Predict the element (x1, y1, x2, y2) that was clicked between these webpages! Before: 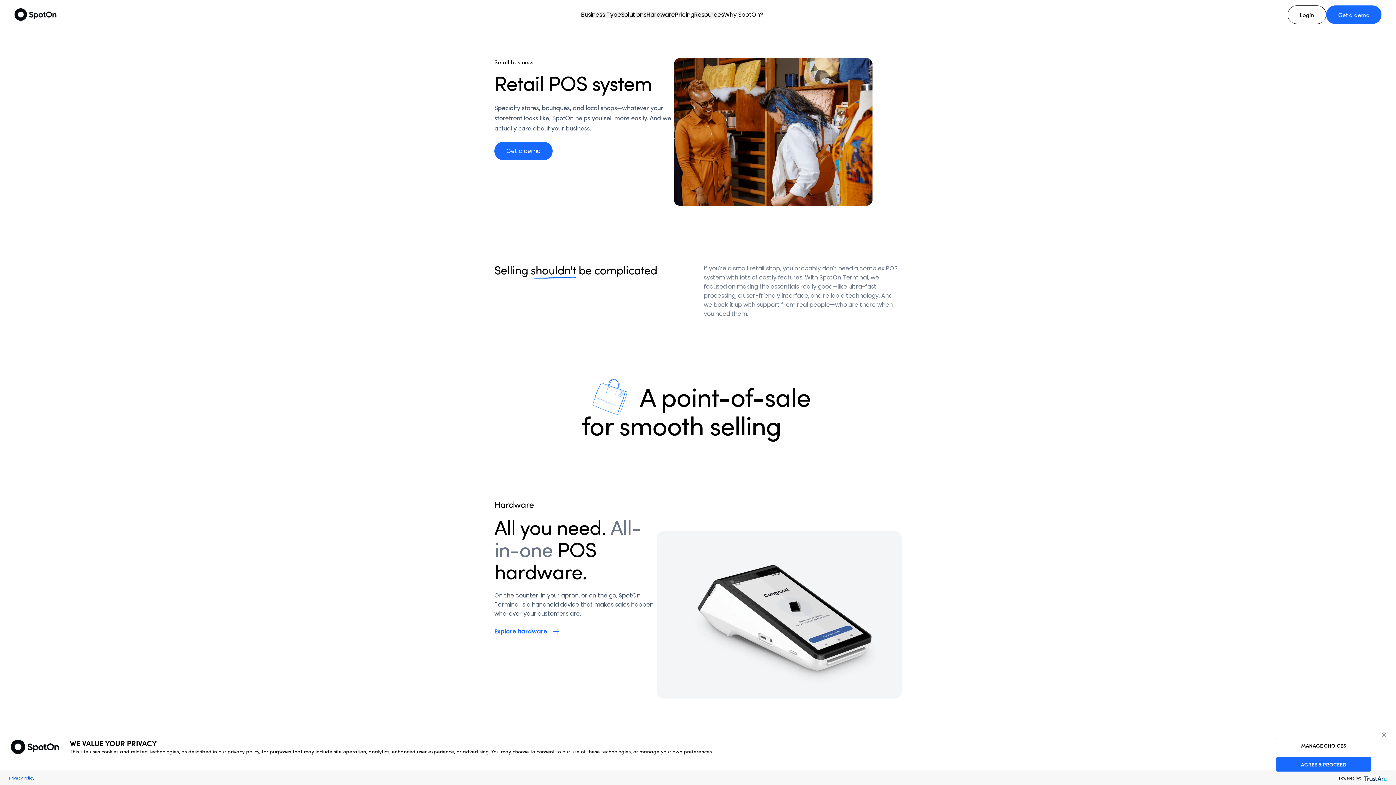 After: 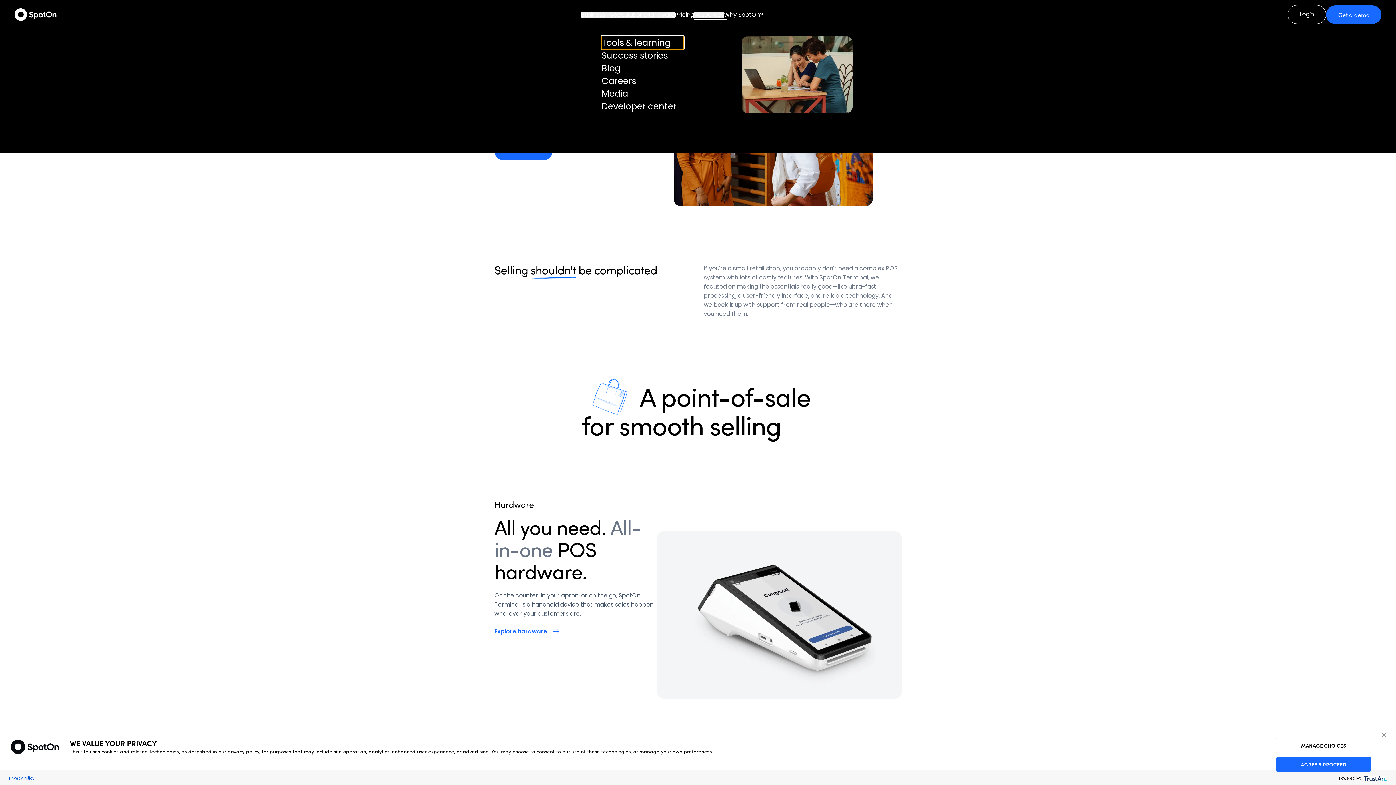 Action: bbox: (695, 11, 724, 18) label: Resources